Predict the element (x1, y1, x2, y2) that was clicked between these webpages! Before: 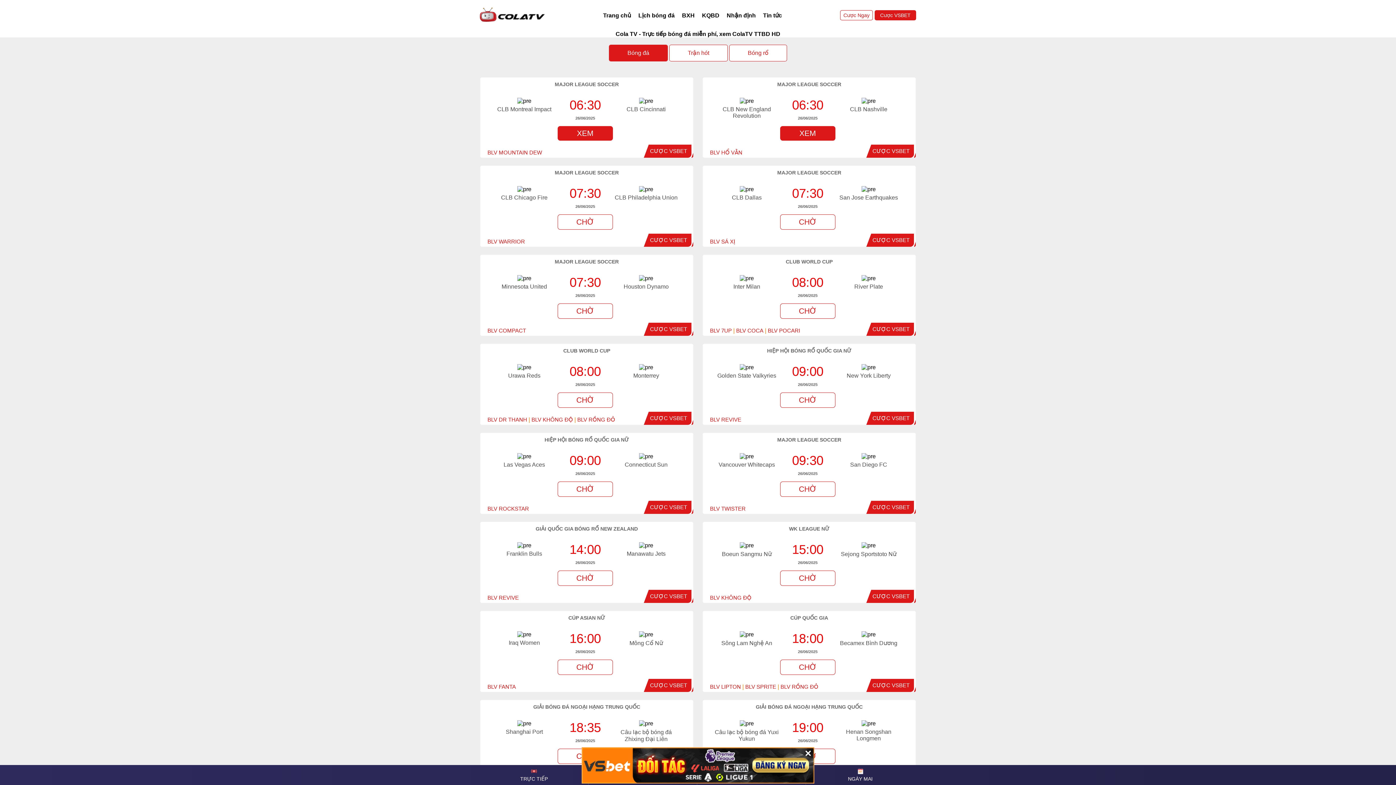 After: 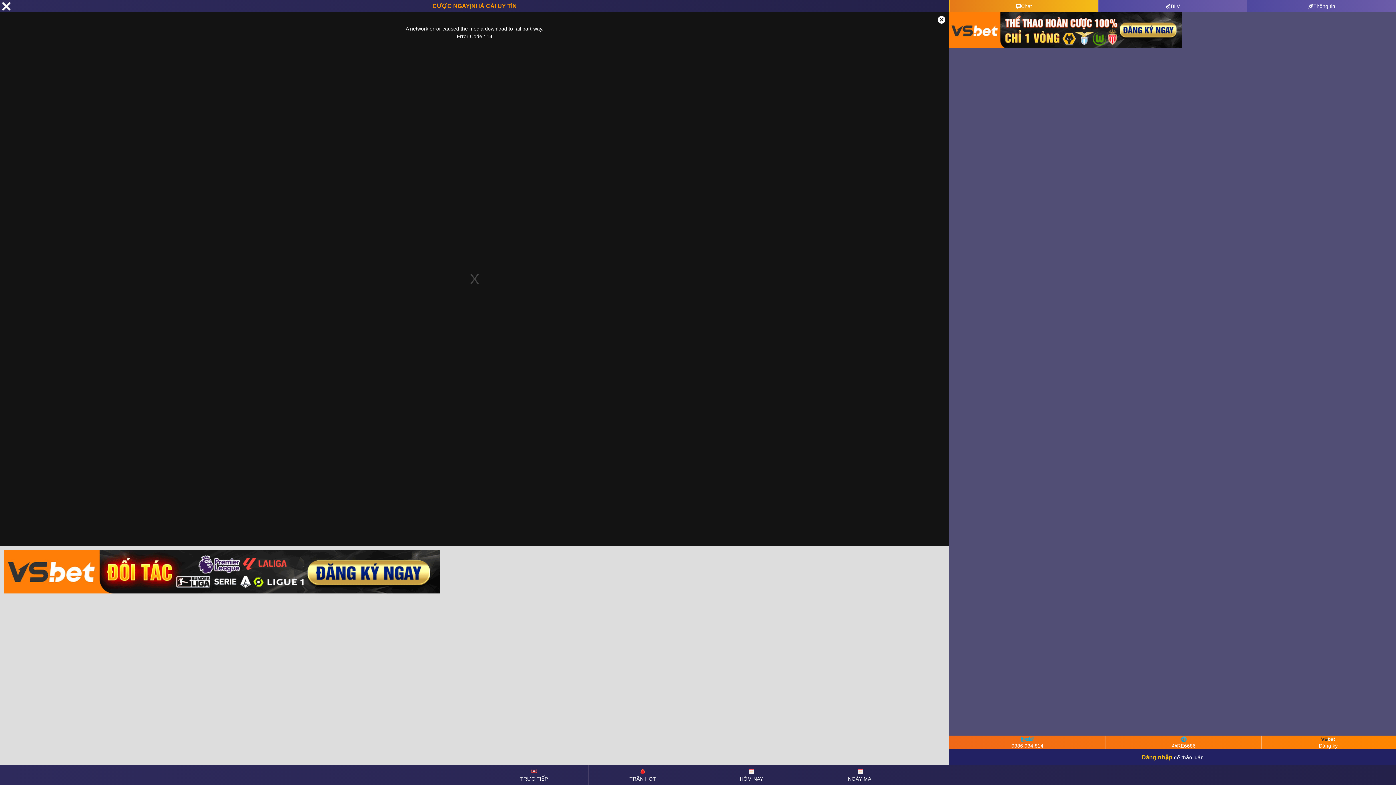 Action: label: BLV RỒNG ĐỎ bbox: (780, 684, 818, 690)